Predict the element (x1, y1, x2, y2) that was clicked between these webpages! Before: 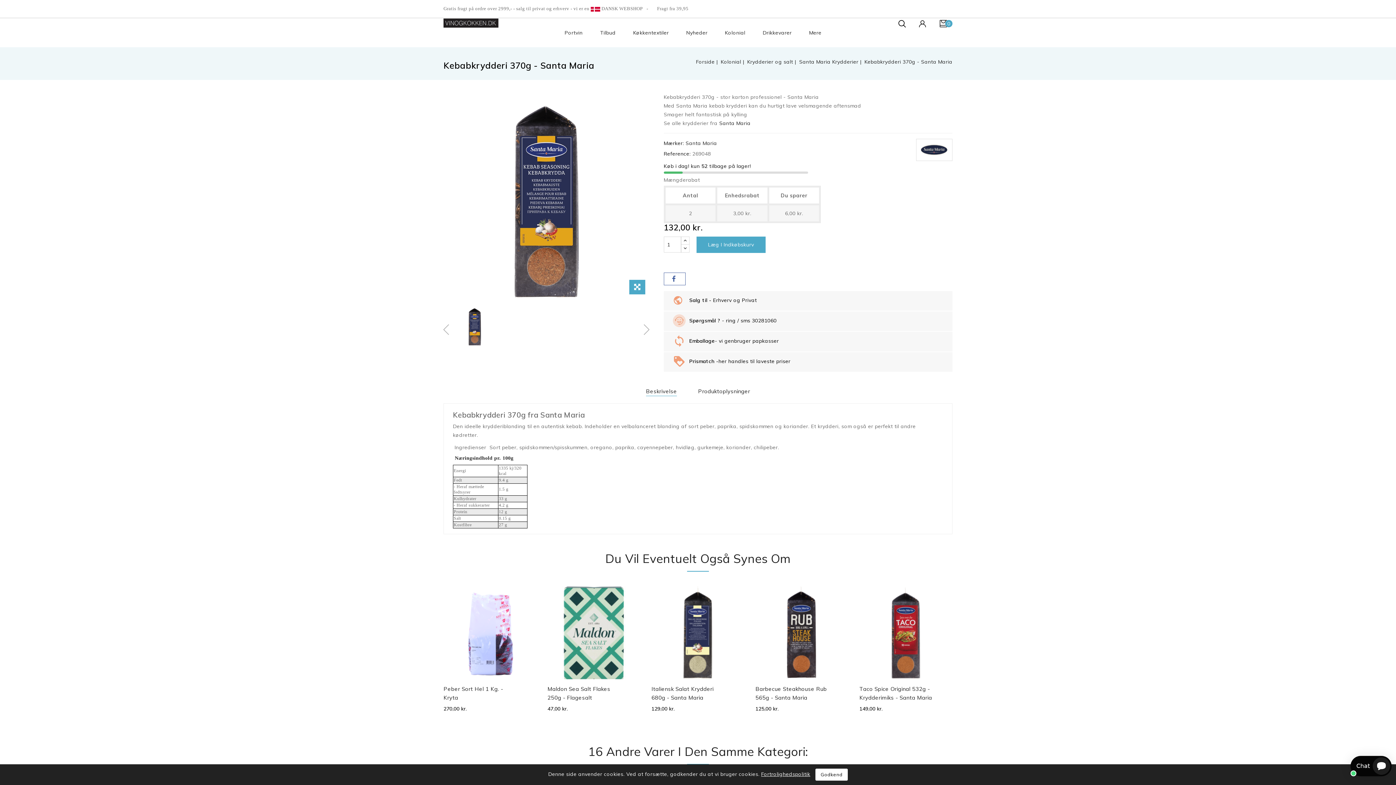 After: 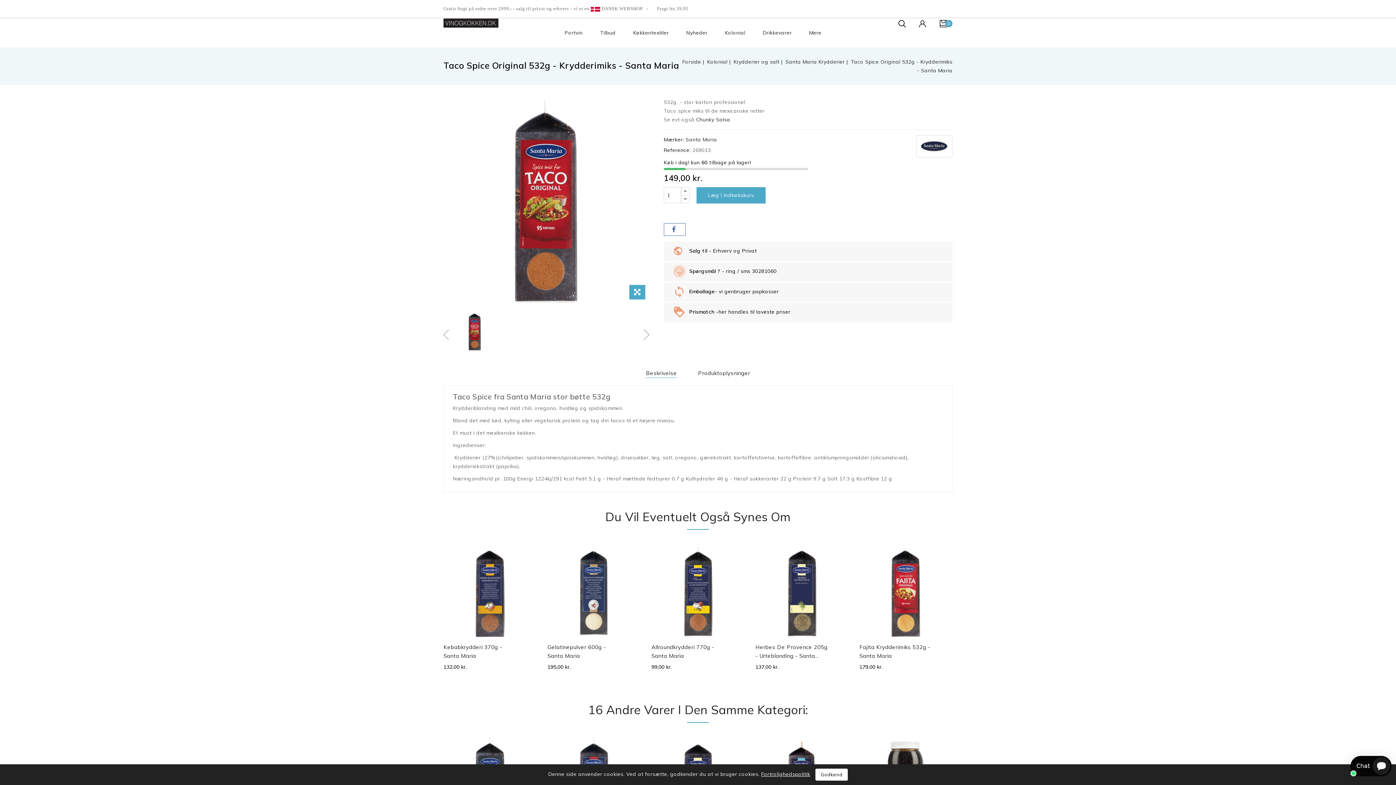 Action: label: Taco Spice Original 532g - Krydderimiks - Santa Maria bbox: (859, 685, 933, 702)